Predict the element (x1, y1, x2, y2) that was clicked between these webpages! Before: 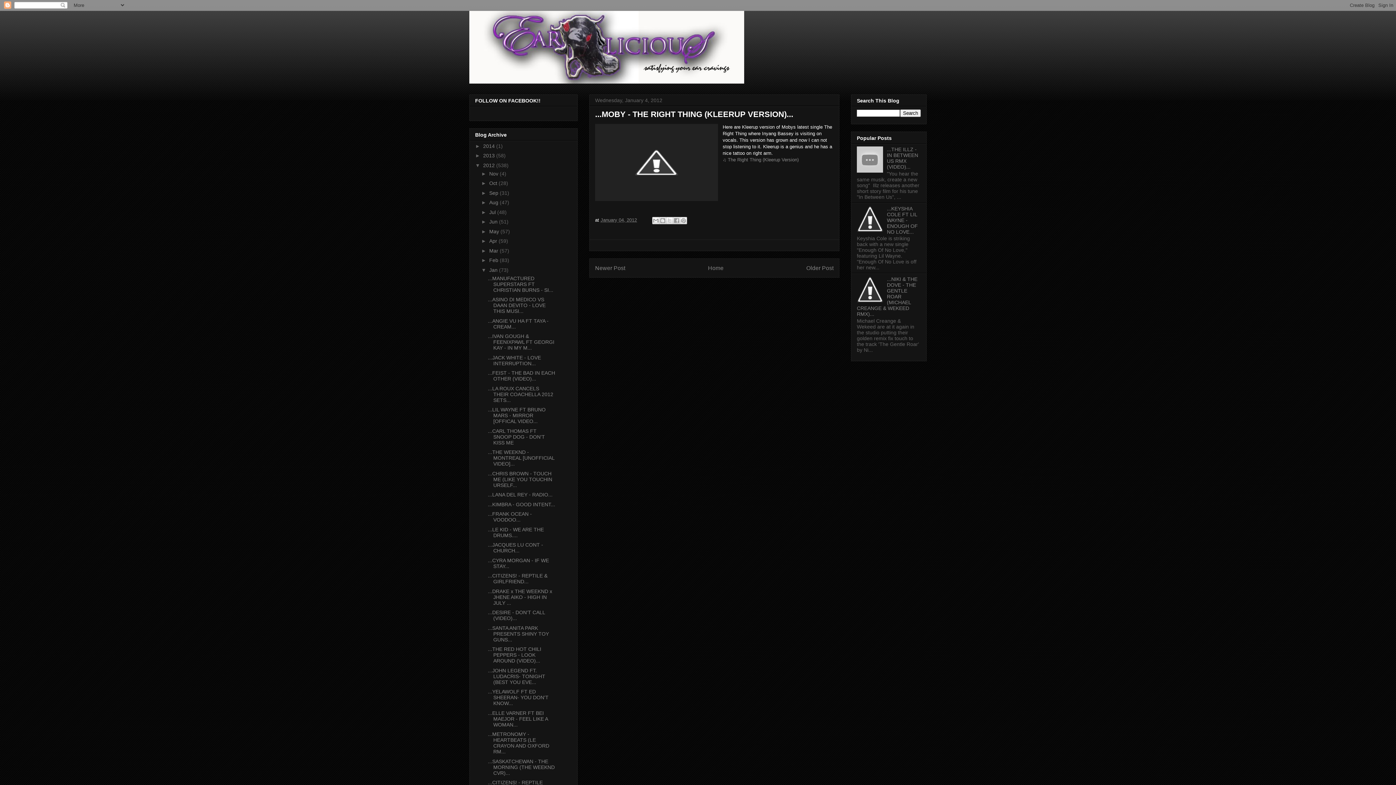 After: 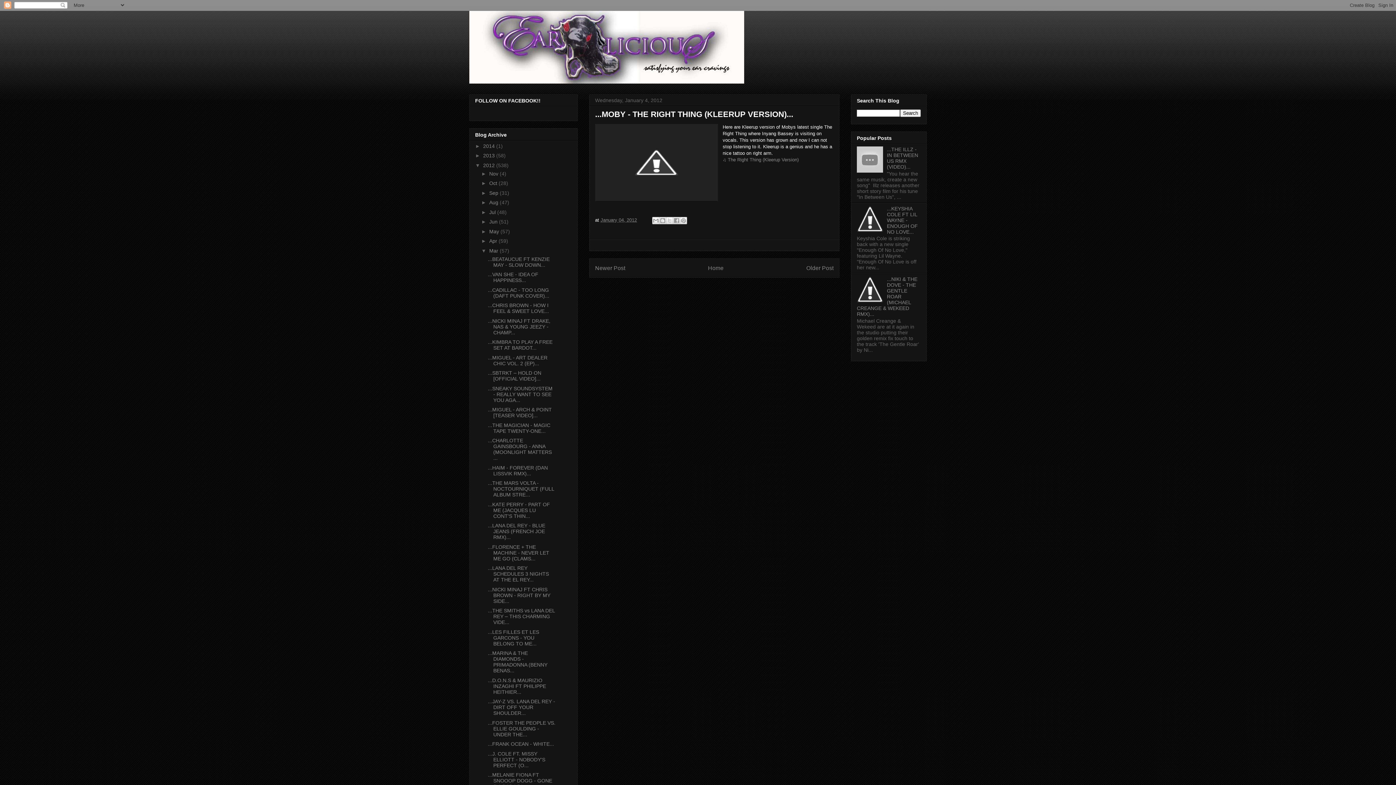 Action: bbox: (481, 247, 489, 253) label: ►  